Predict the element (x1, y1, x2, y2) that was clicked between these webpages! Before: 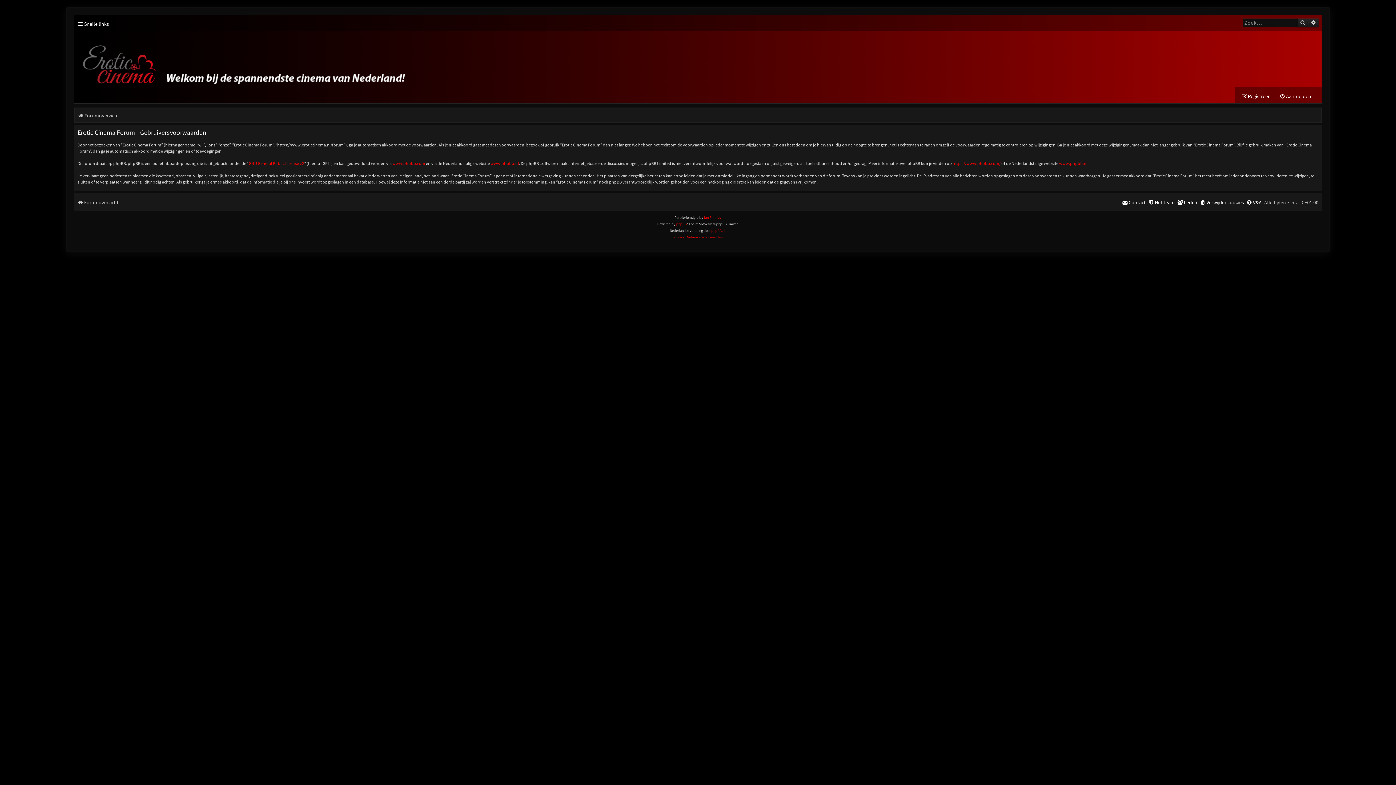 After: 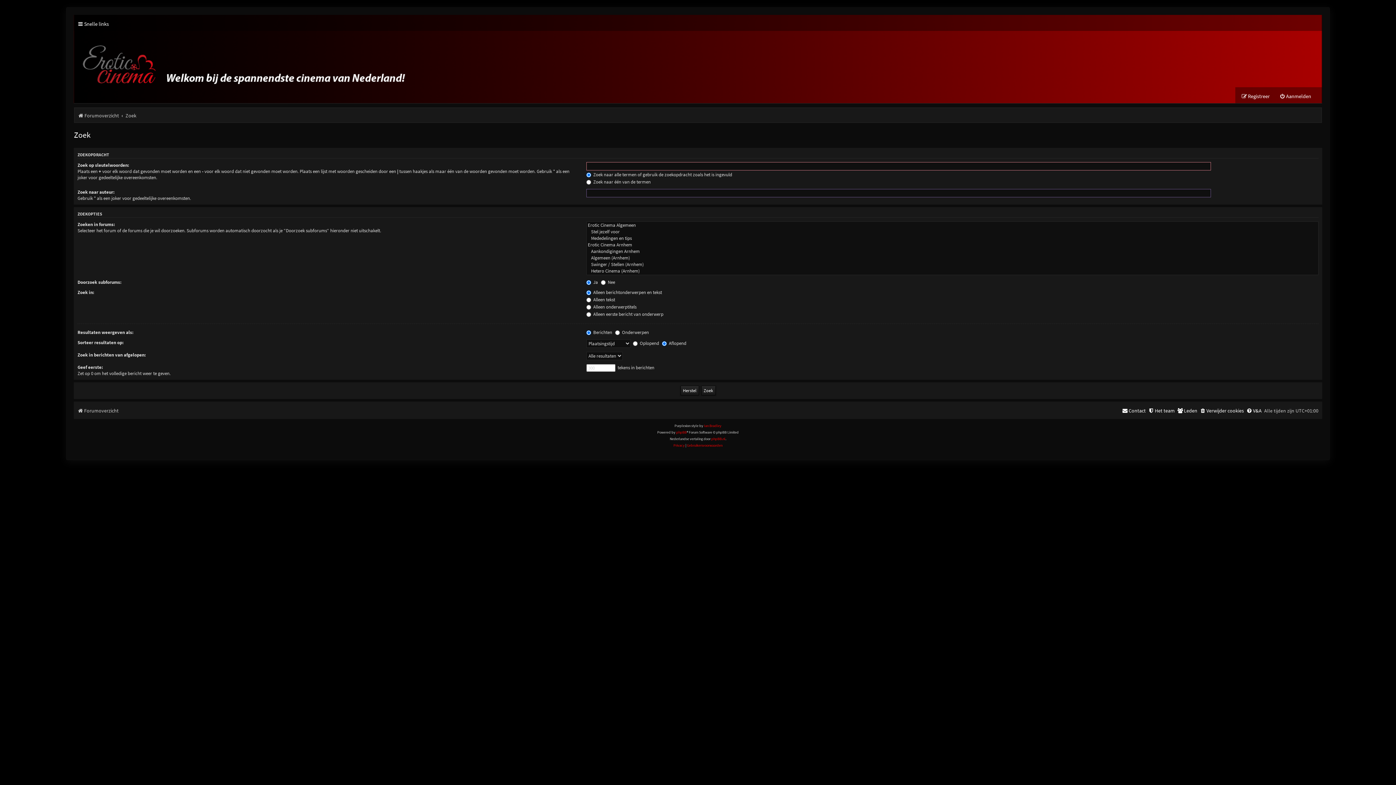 Action: label: Uitgebreid zoeken bbox: (1308, 18, 1318, 27)